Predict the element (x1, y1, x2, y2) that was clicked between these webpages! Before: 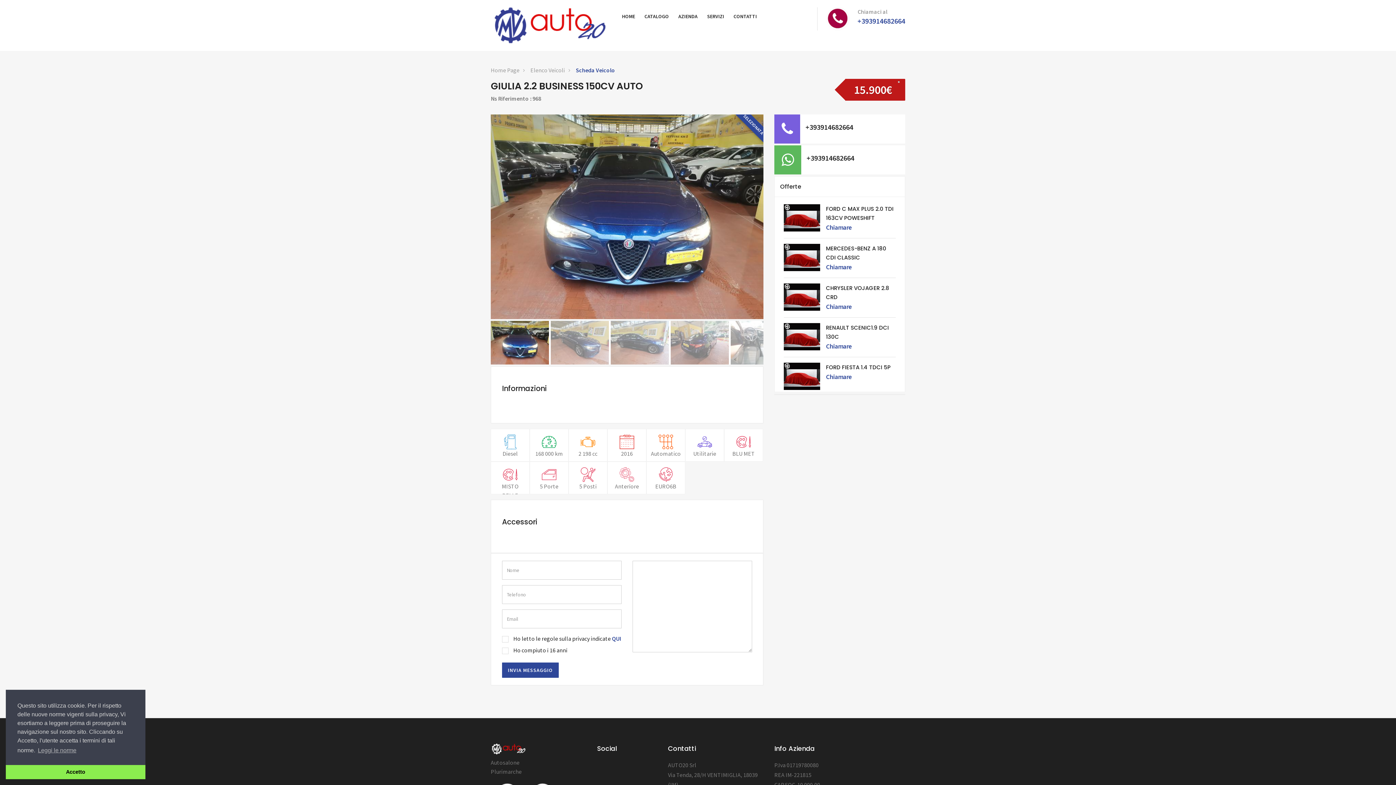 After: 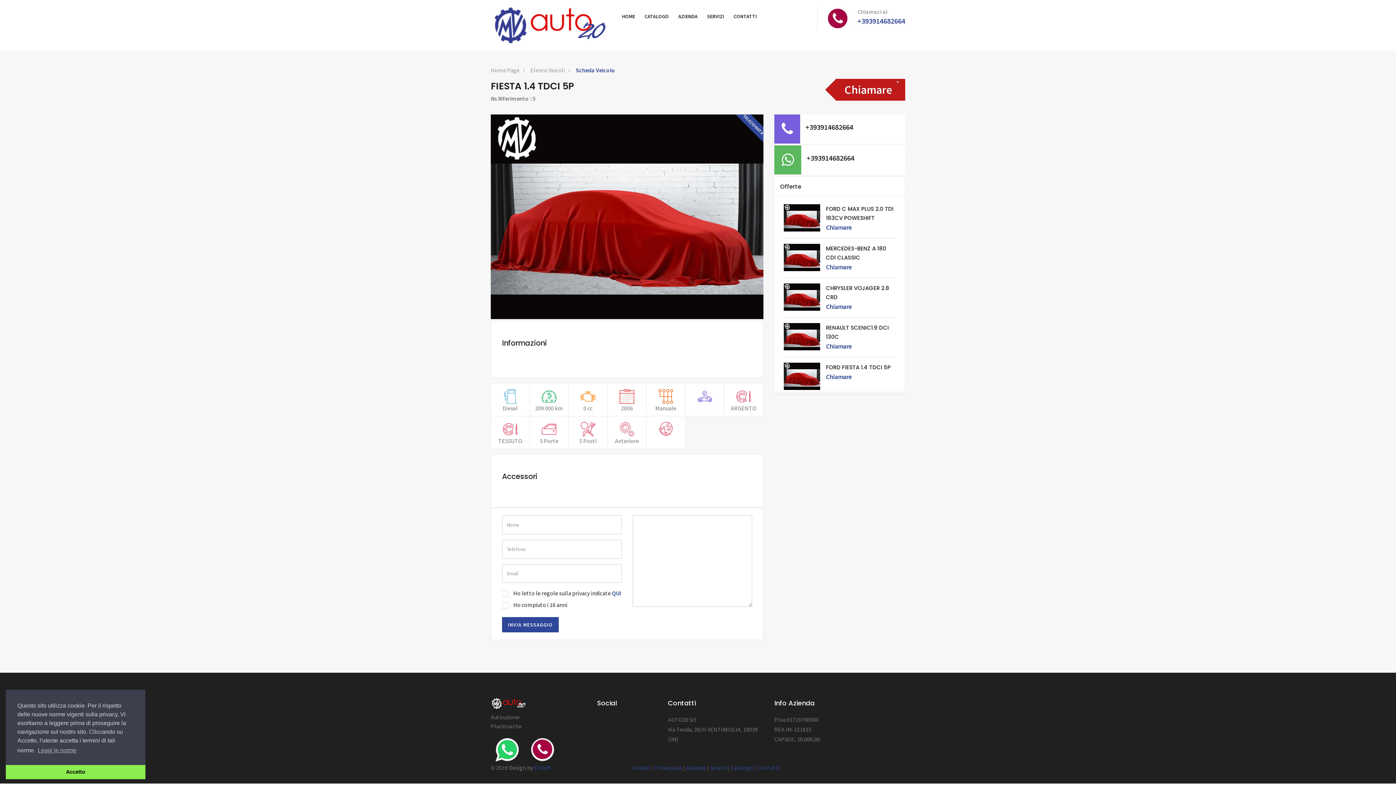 Action: bbox: (784, 362, 820, 384)